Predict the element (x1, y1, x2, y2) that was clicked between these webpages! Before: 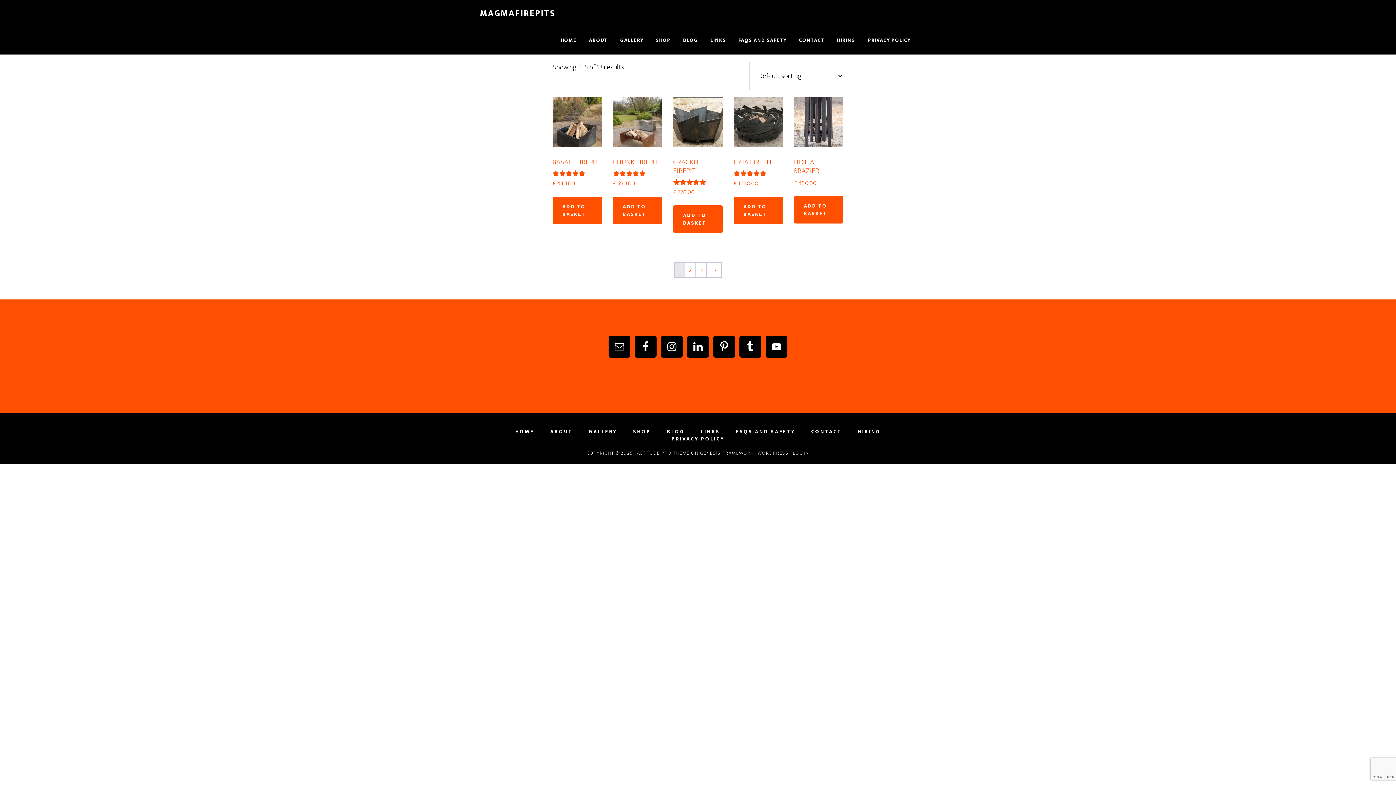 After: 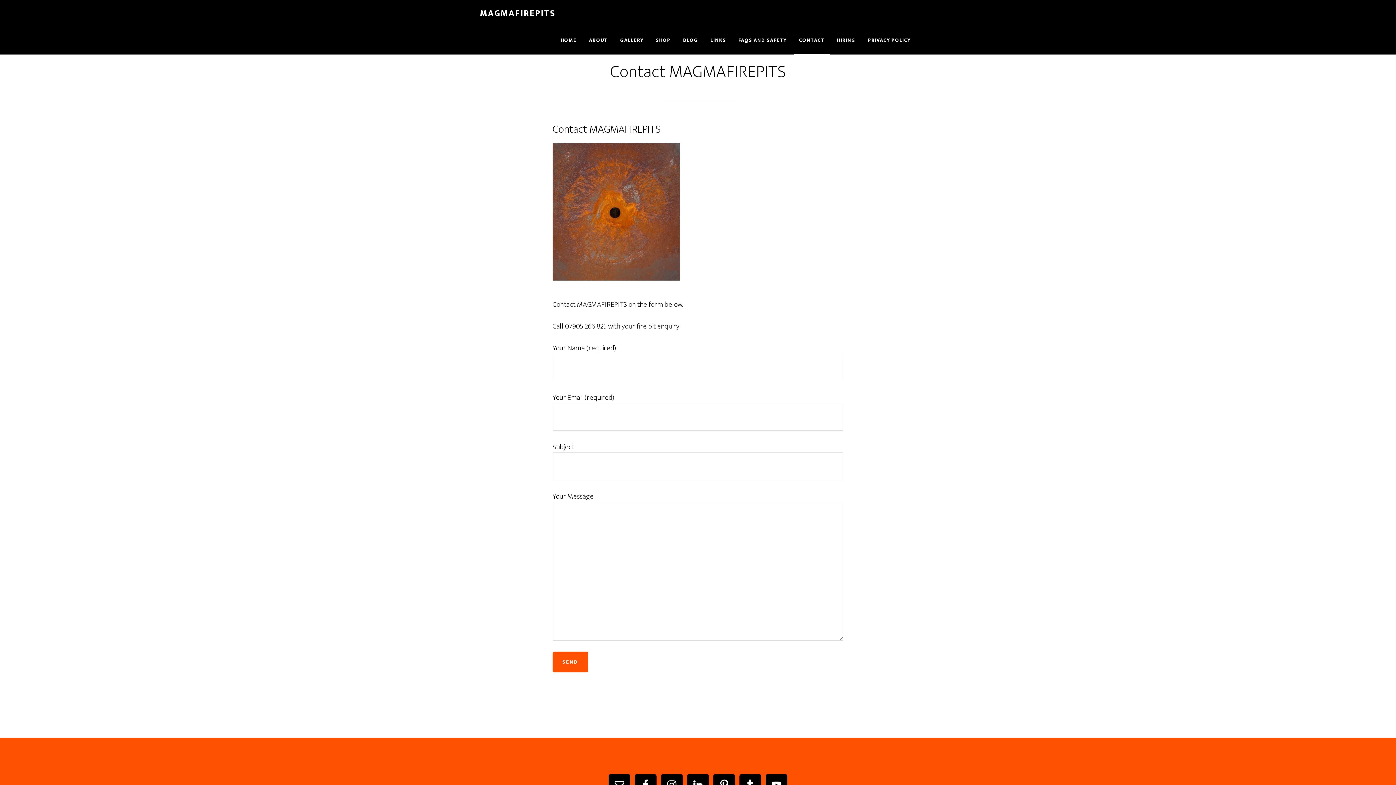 Action: bbox: (793, 26, 830, 54) label: CONTACT